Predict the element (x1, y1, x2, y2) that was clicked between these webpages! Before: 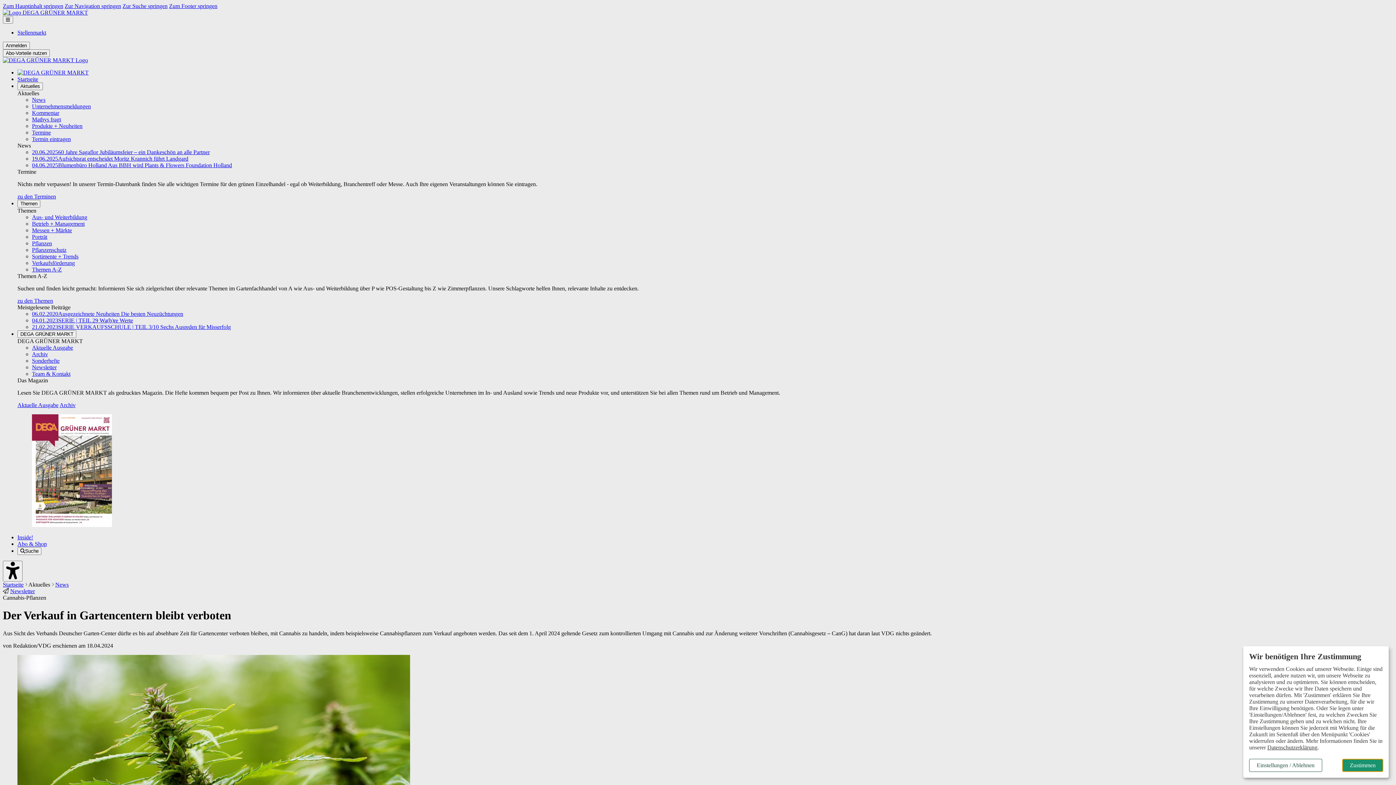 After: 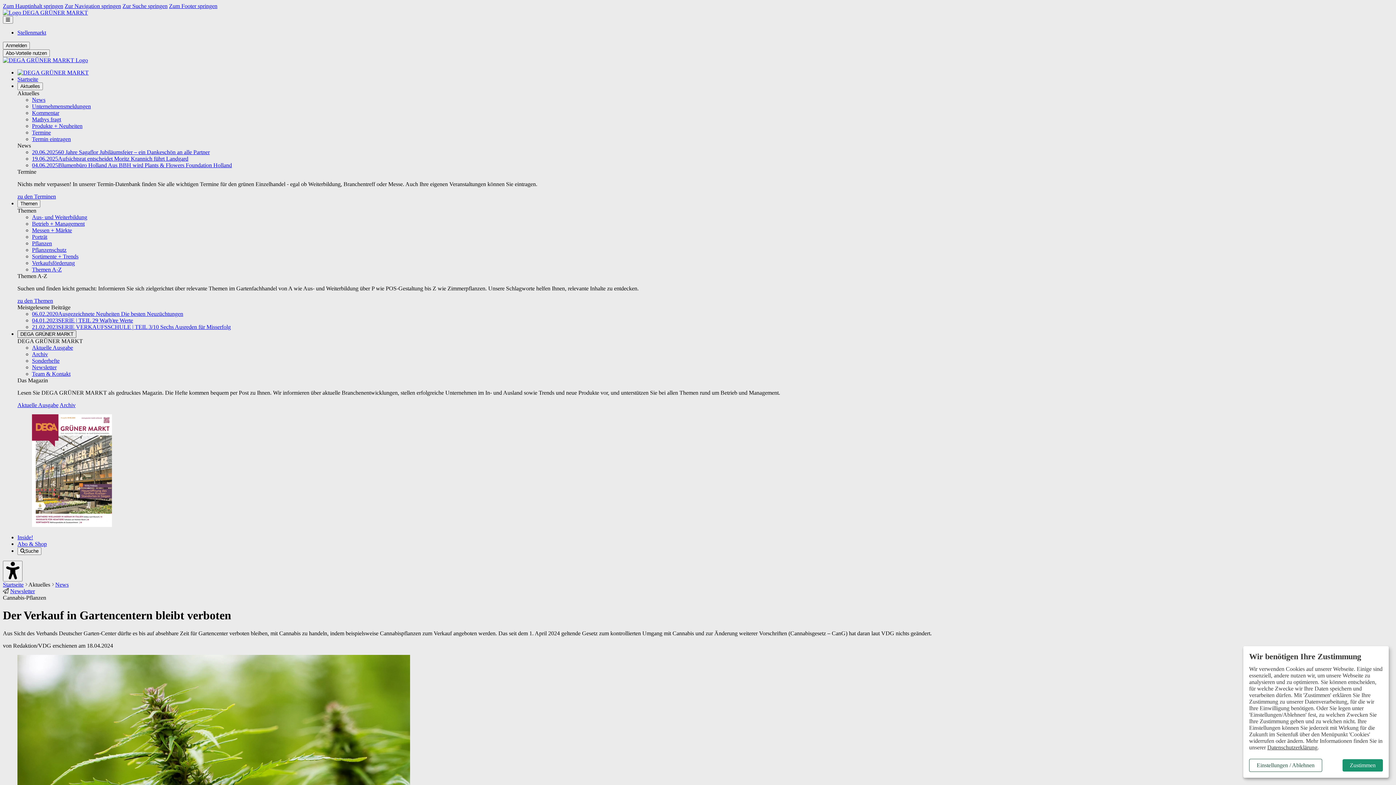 Action: bbox: (17, 330, 76, 338) label: DEGA GRÜNER MARKT